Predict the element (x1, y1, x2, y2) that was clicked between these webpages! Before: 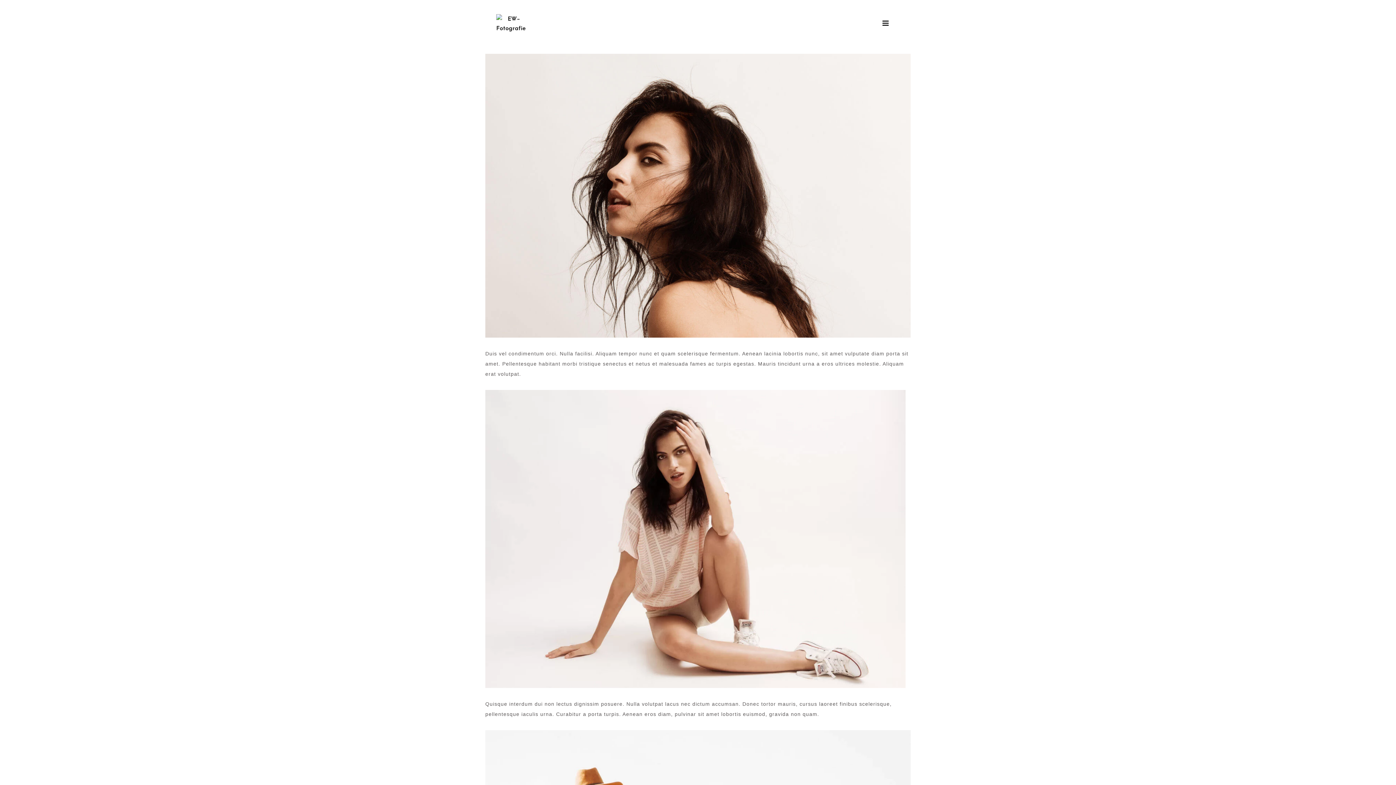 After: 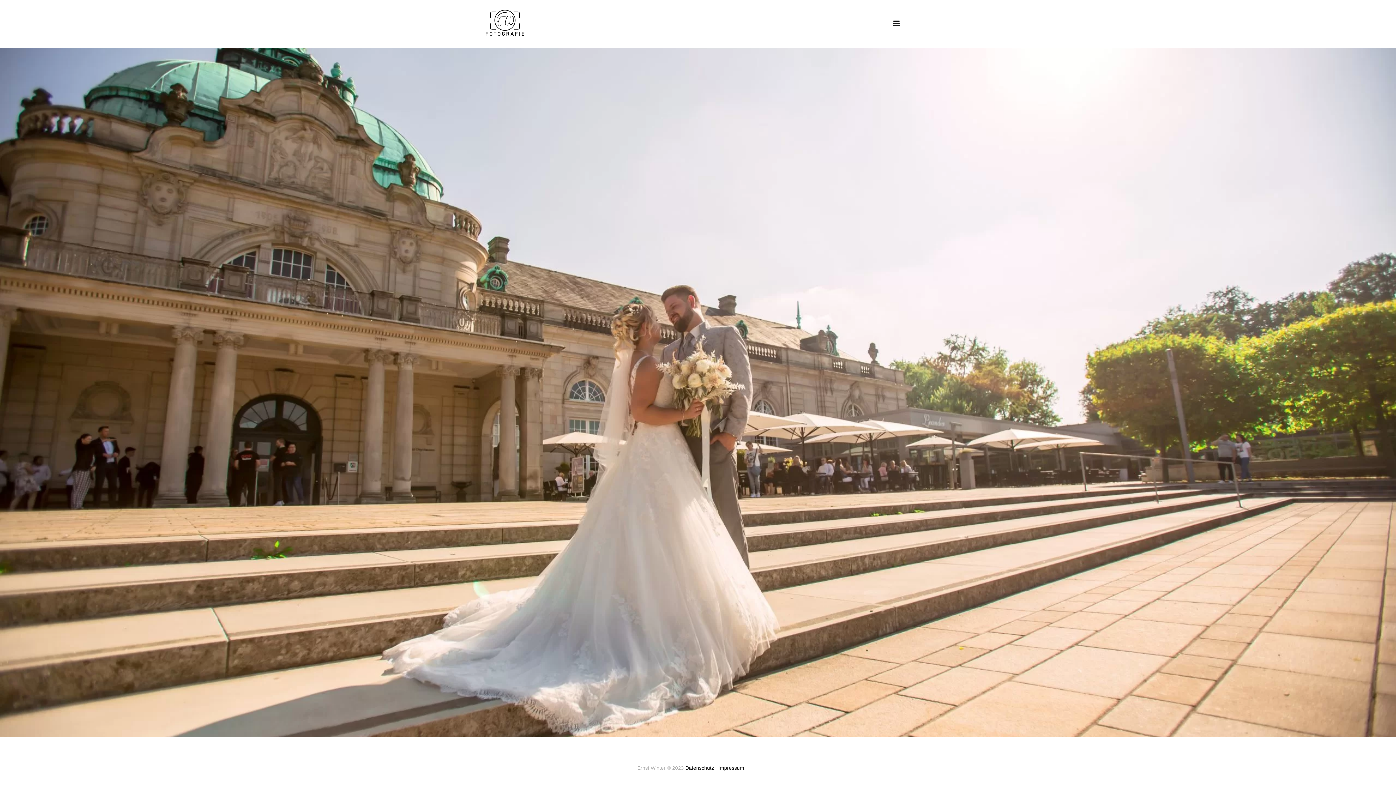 Action: bbox: (496, 8, 526, 39)